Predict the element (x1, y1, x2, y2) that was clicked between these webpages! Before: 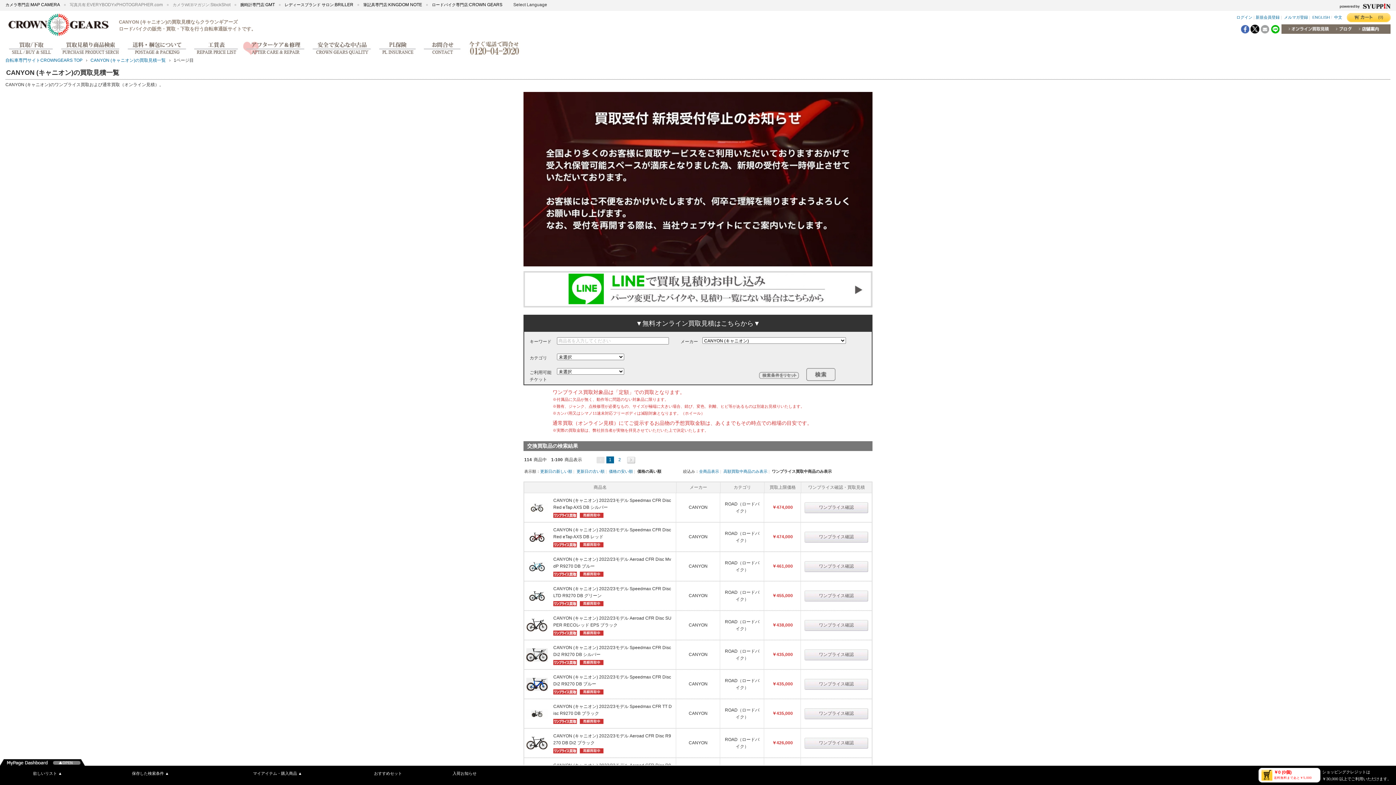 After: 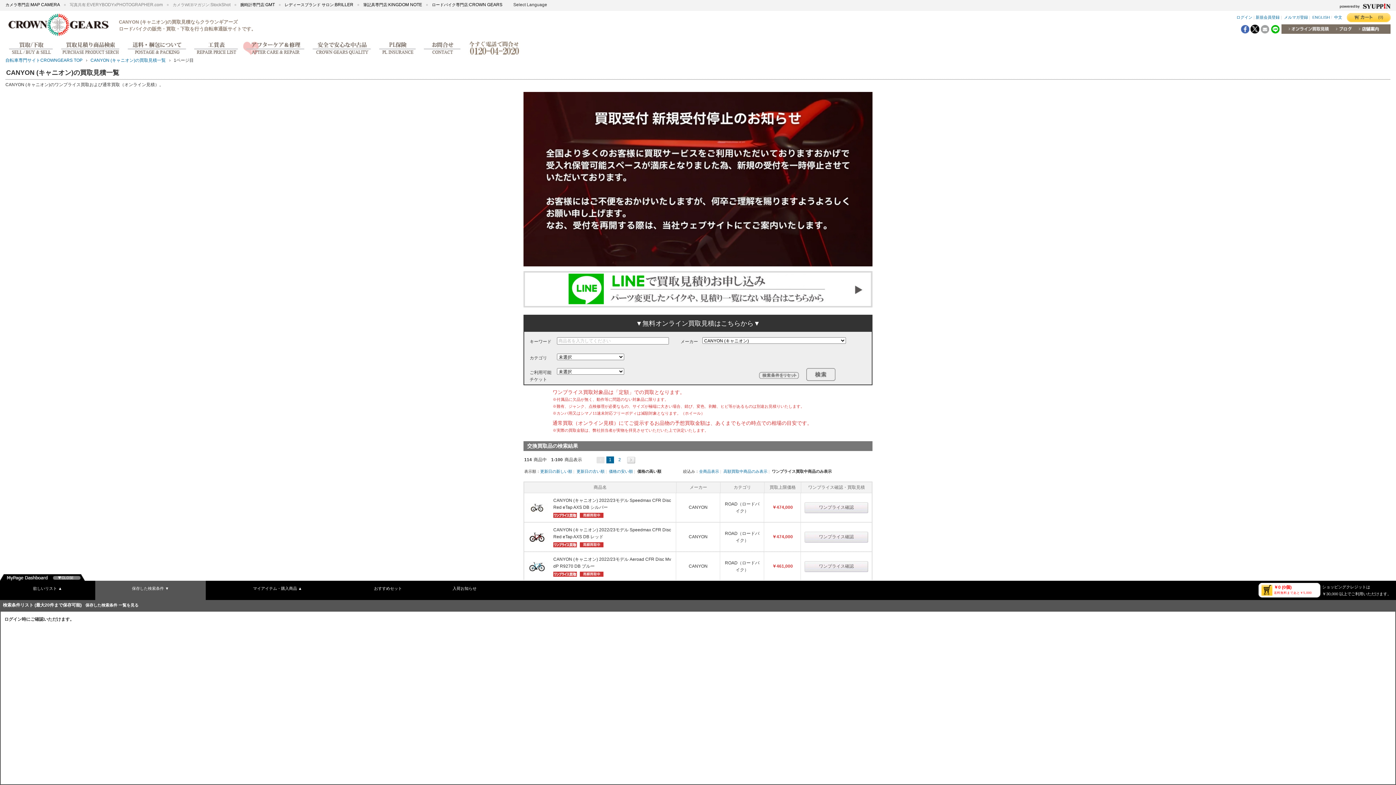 Action: label: 保存した検索条件 ▲ bbox: (95, 767, 205, 784)